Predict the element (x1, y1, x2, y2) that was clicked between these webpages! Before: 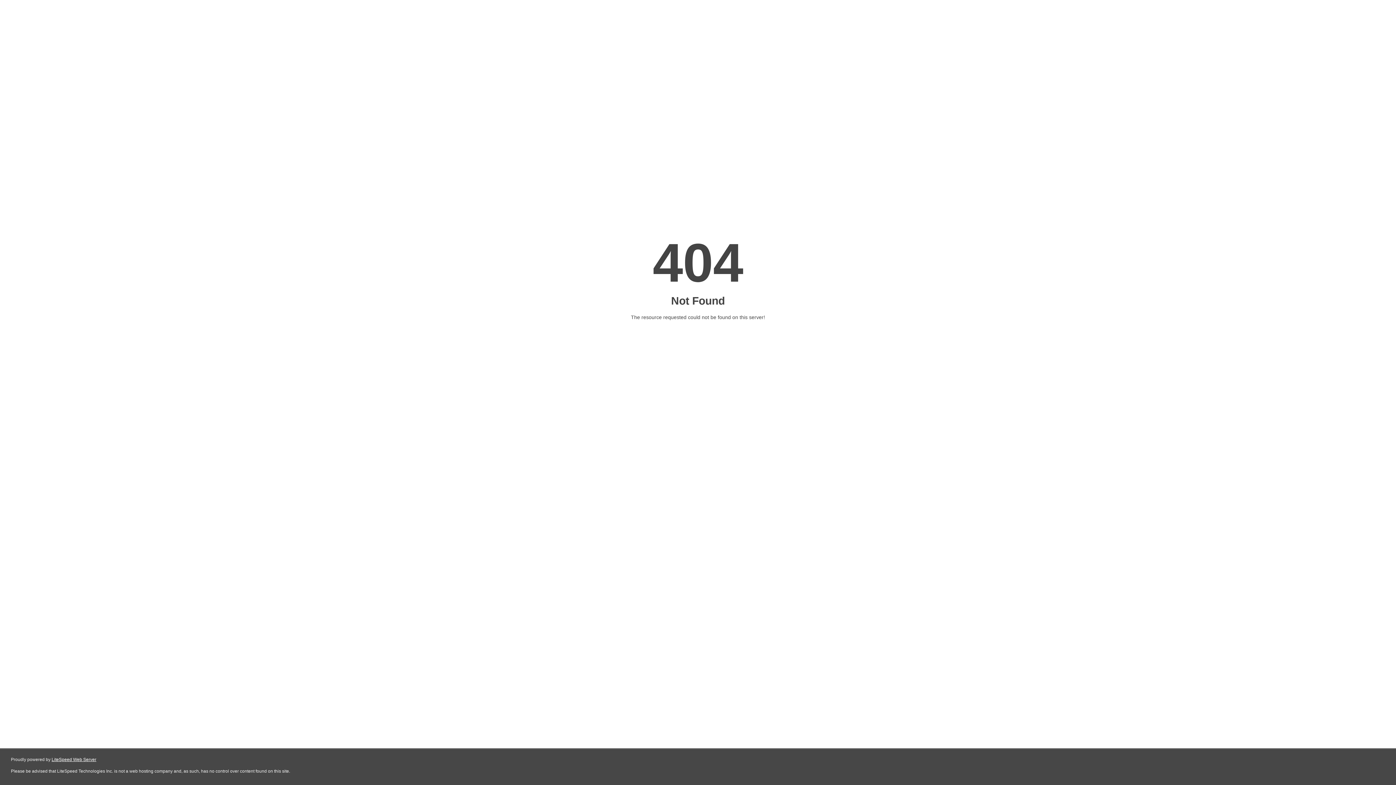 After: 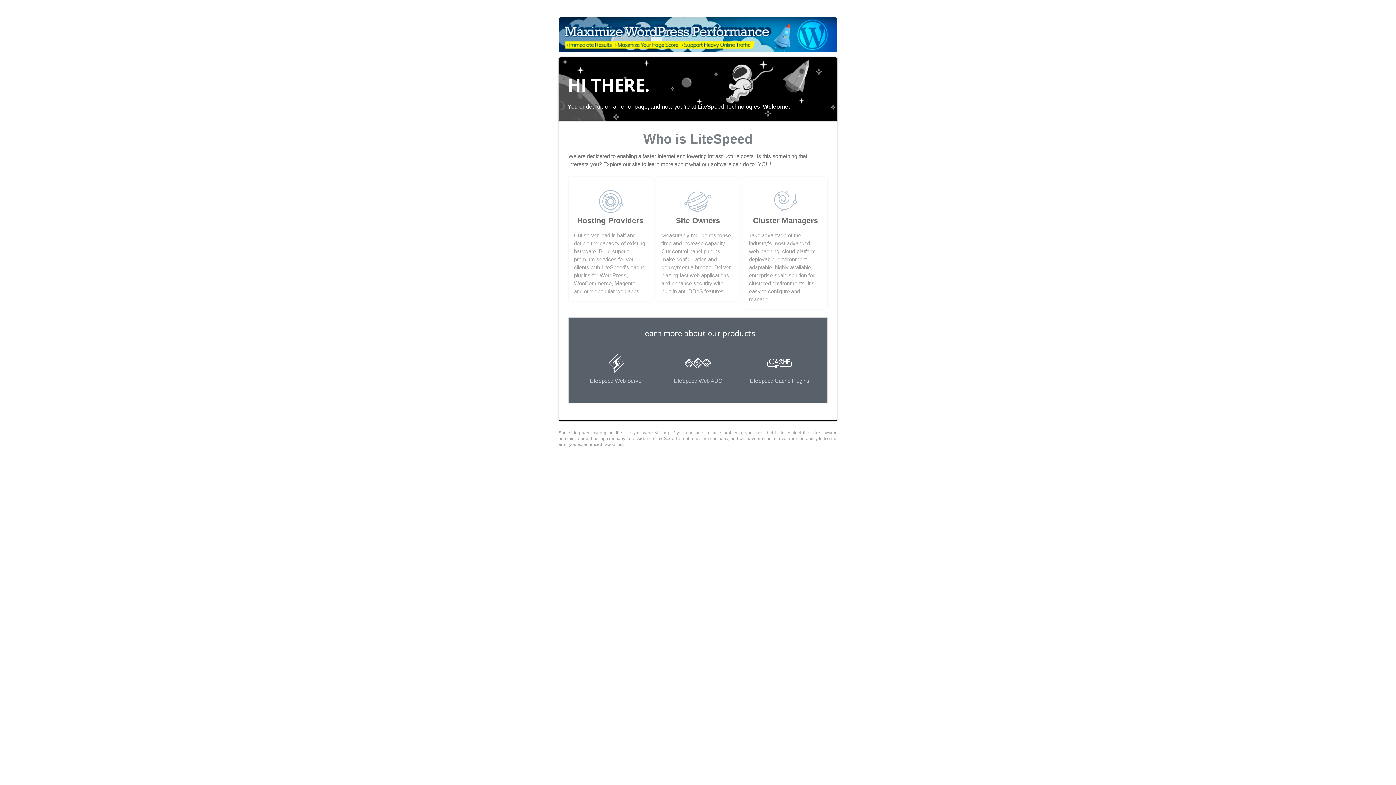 Action: bbox: (51, 757, 96, 762) label: LiteSpeed Web Server